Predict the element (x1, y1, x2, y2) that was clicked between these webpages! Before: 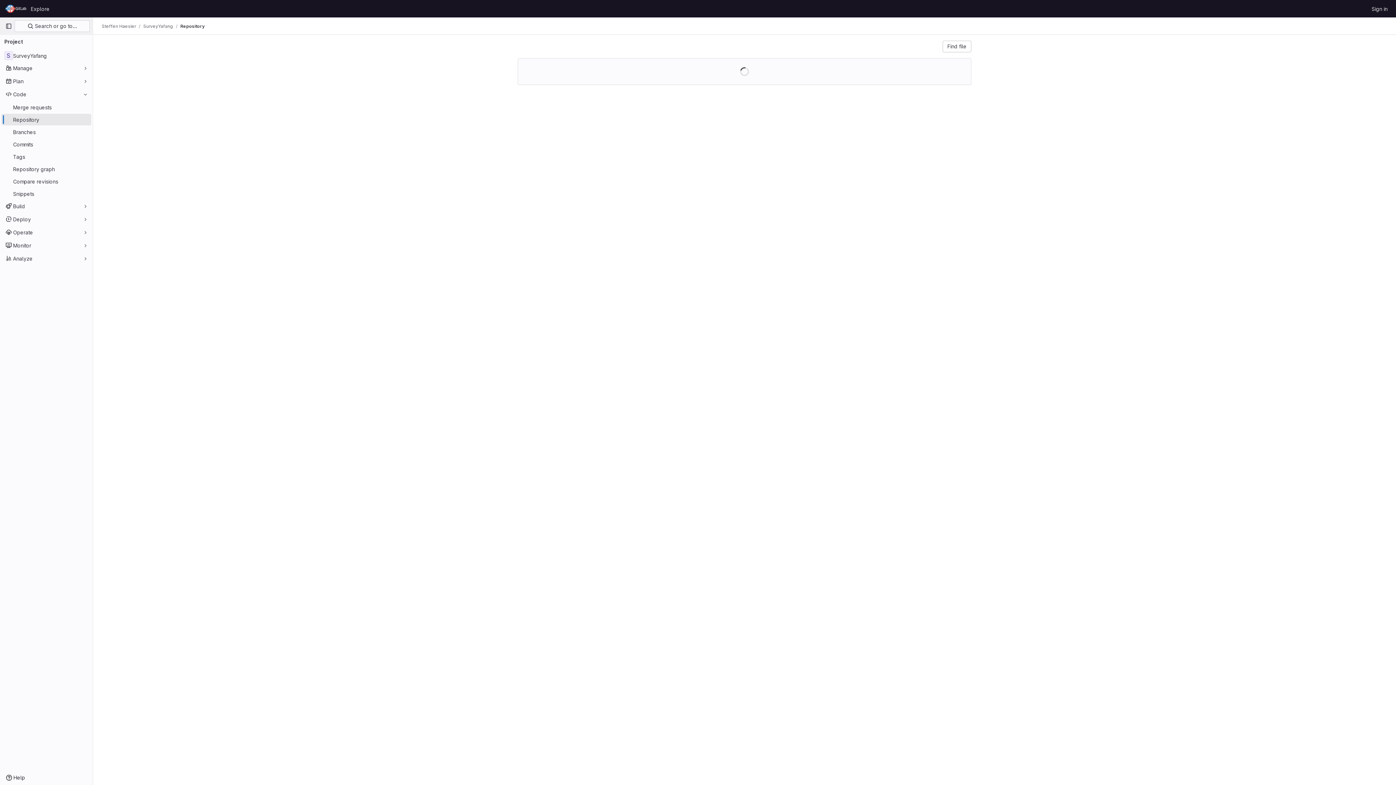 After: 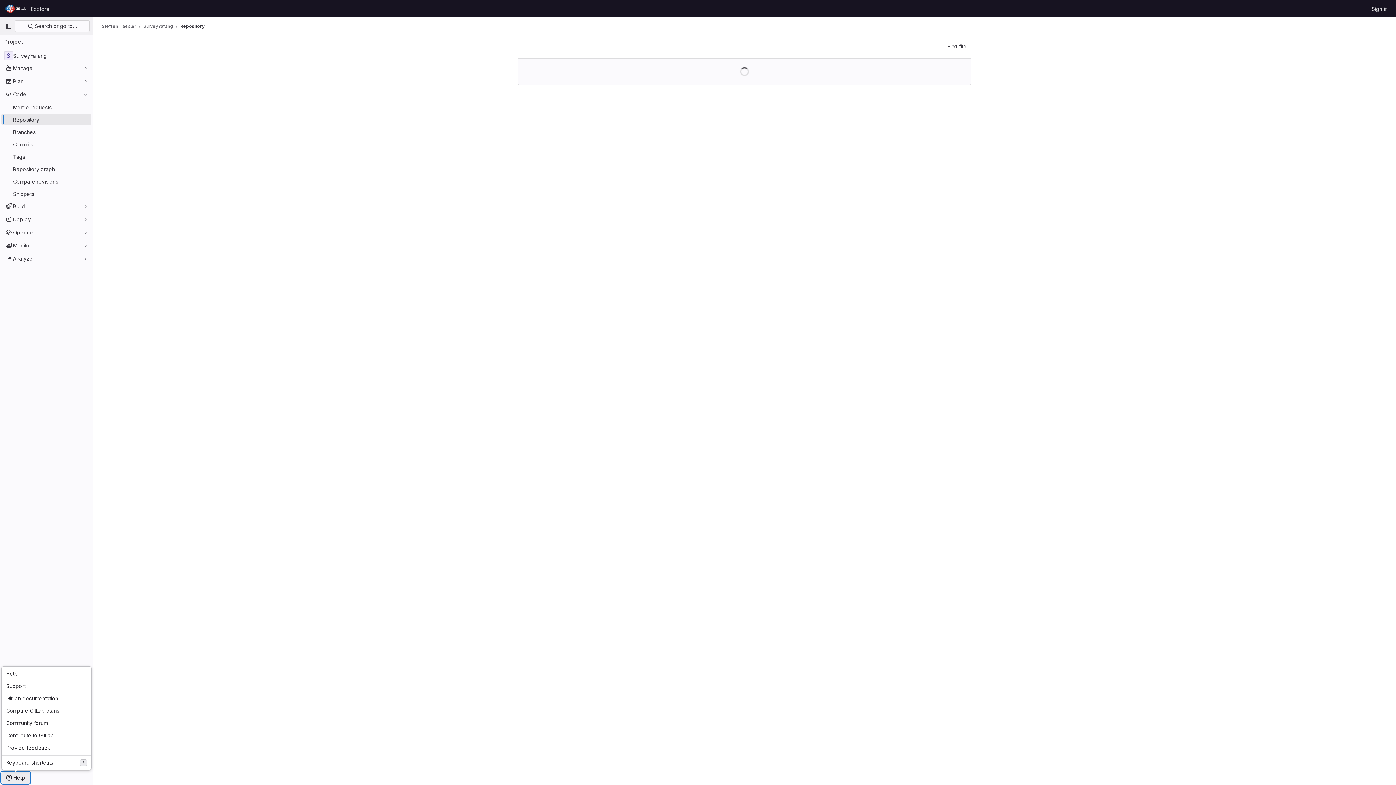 Action: label: Help bbox: (1, 772, 29, 784)